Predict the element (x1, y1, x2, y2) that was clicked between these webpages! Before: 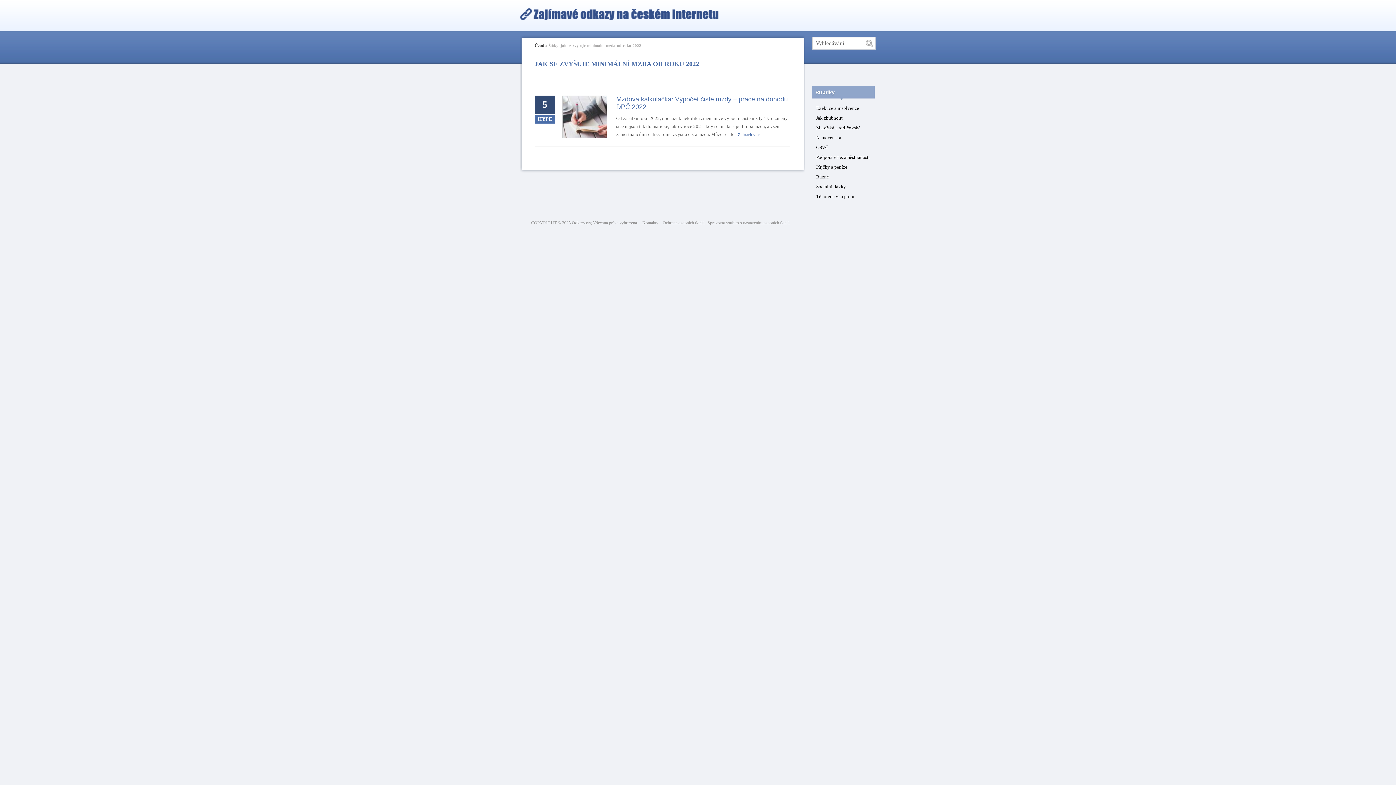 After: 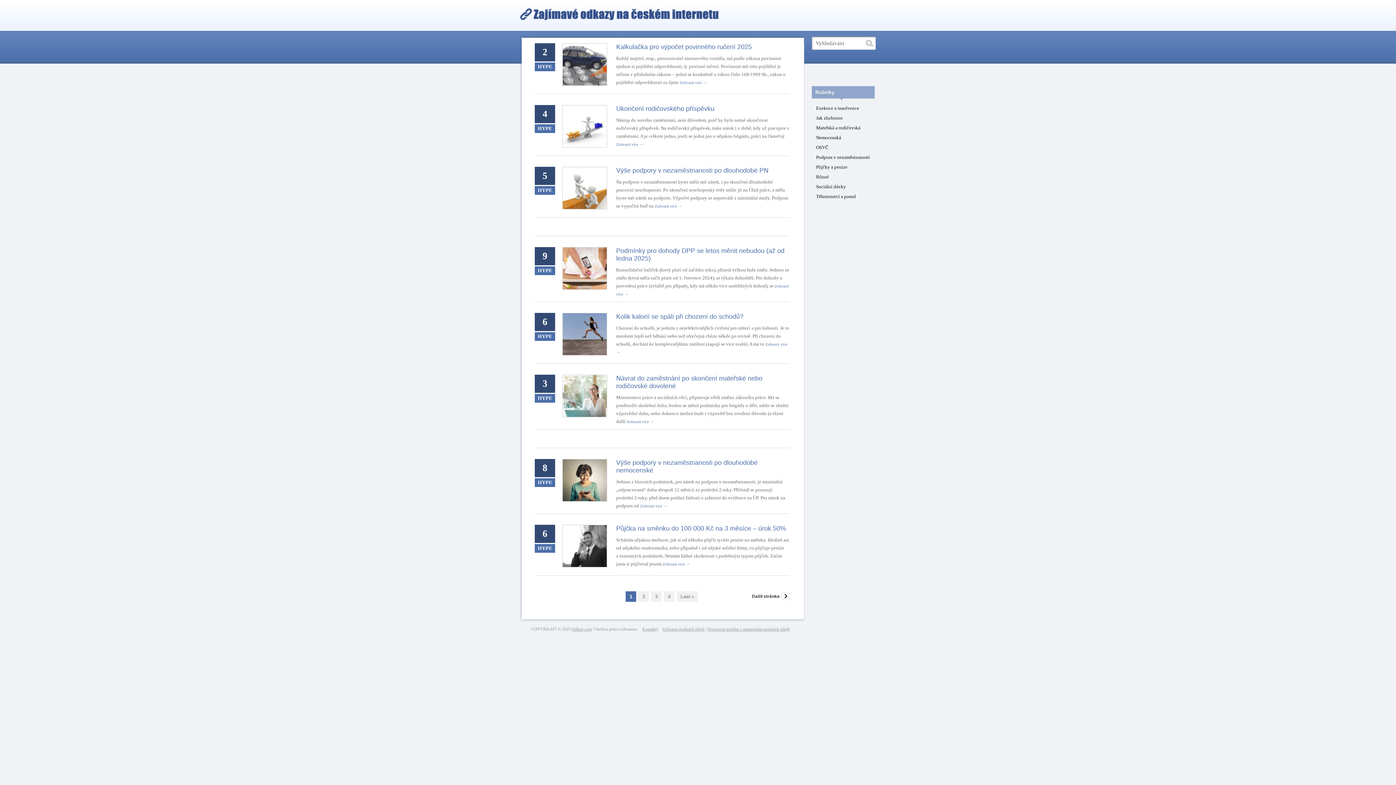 Action: label: Odkazy.org bbox: (572, 220, 592, 225)